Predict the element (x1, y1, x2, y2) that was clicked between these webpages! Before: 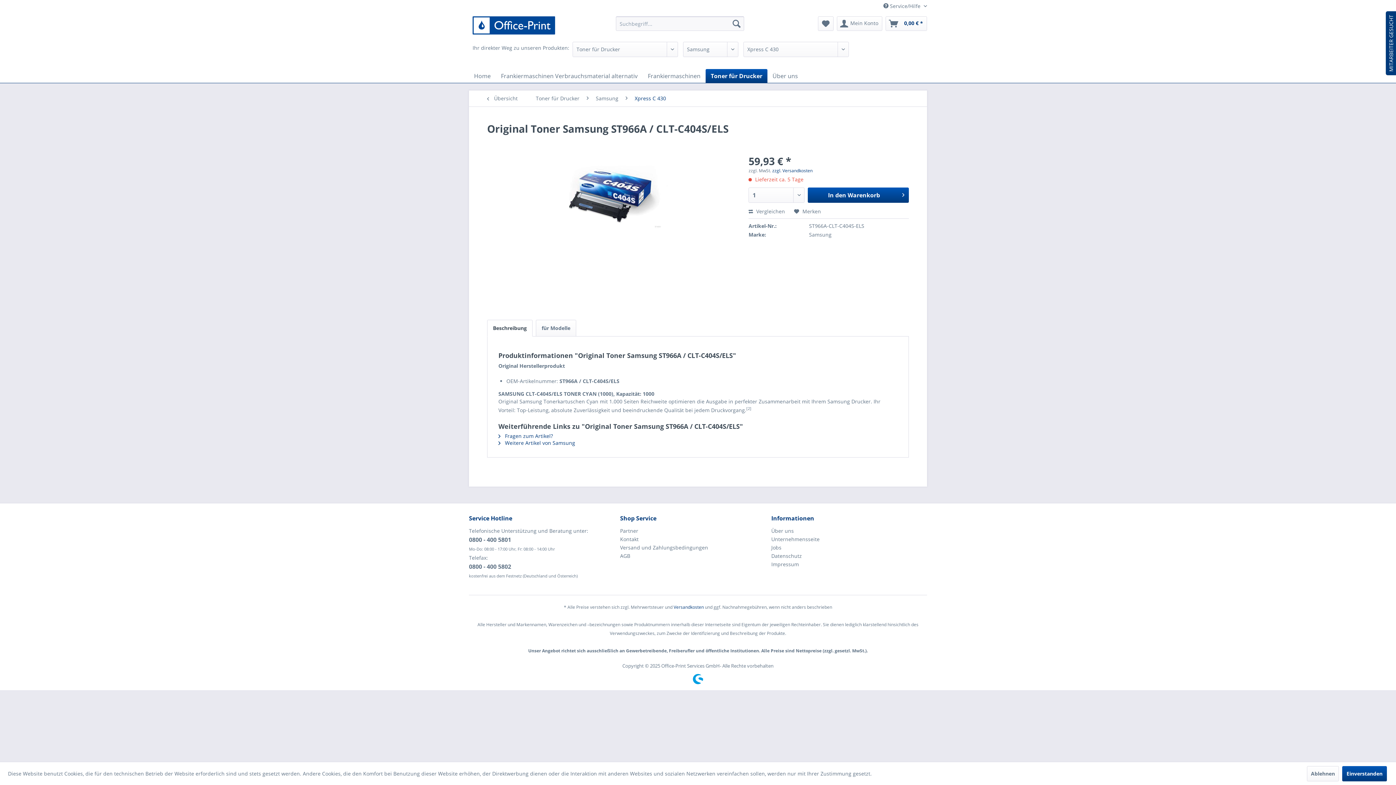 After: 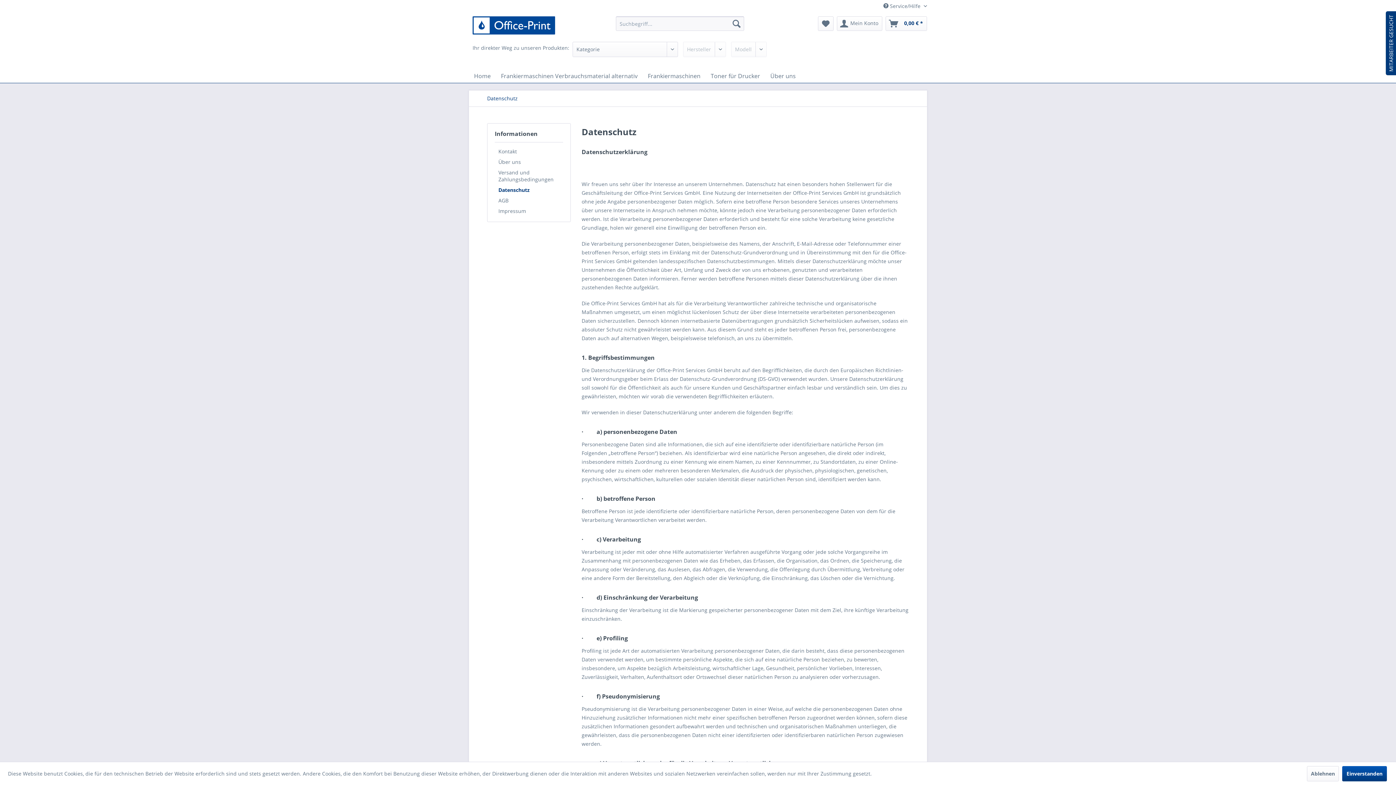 Action: label: Datenschutz bbox: (771, 551, 919, 560)